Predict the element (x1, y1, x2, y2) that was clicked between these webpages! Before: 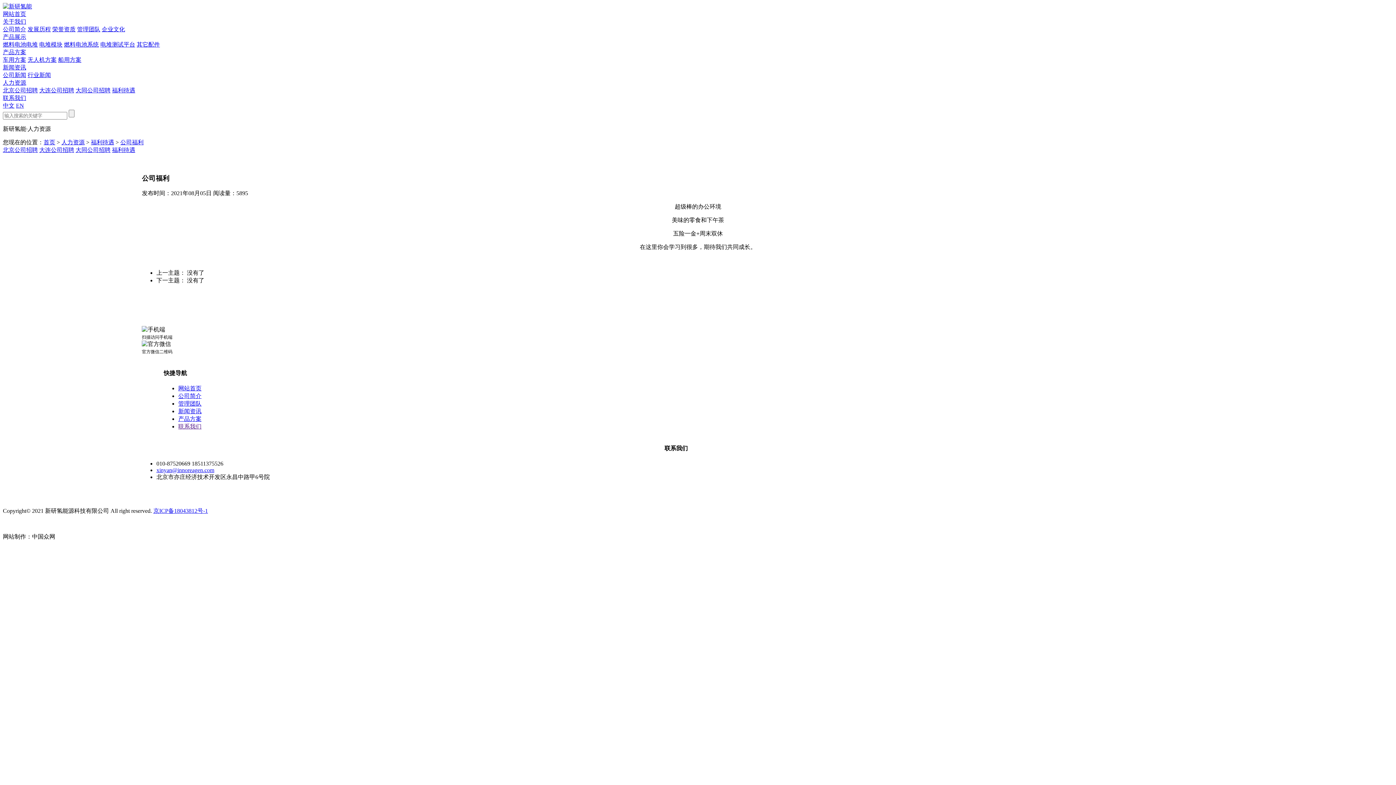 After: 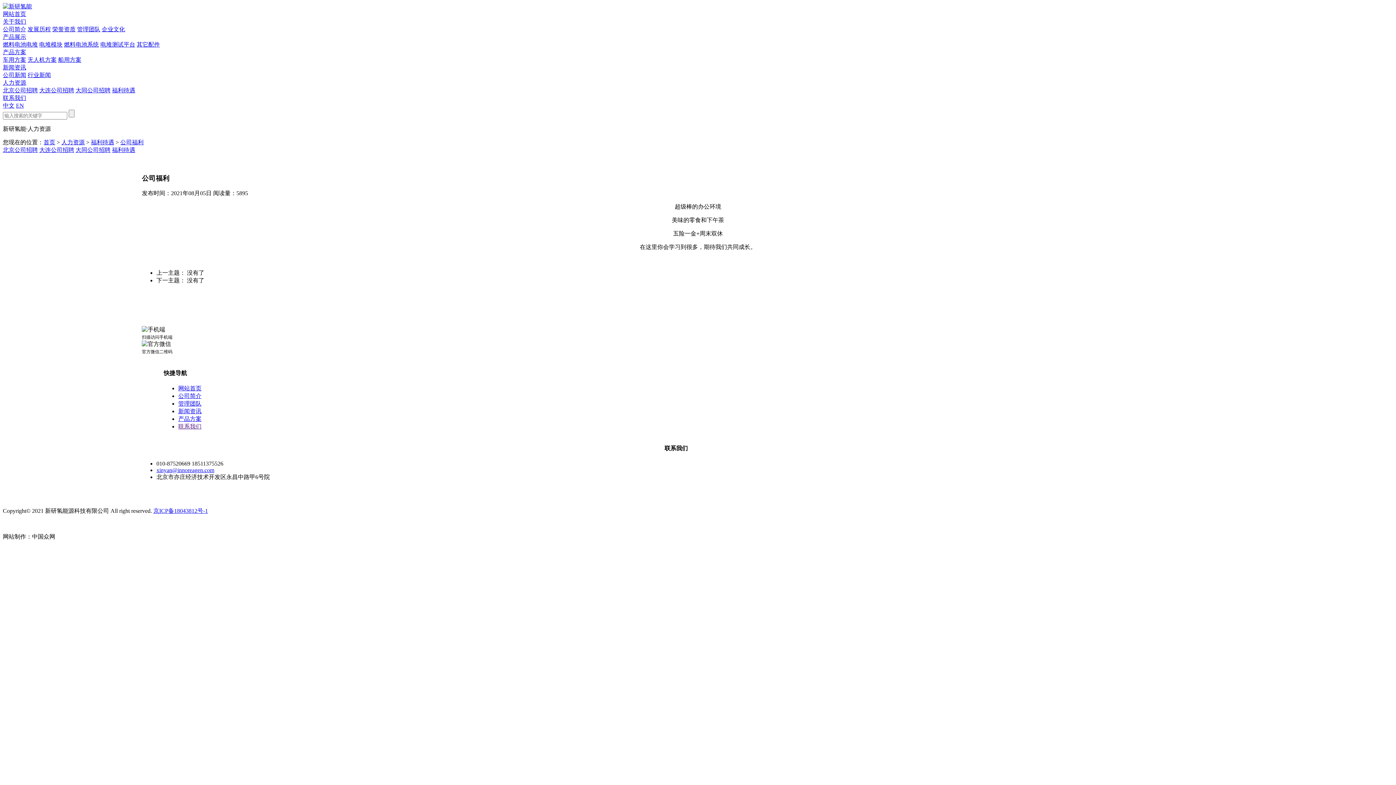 Action: bbox: (153, 507, 208, 514) label: 京ICP备18043812号-1